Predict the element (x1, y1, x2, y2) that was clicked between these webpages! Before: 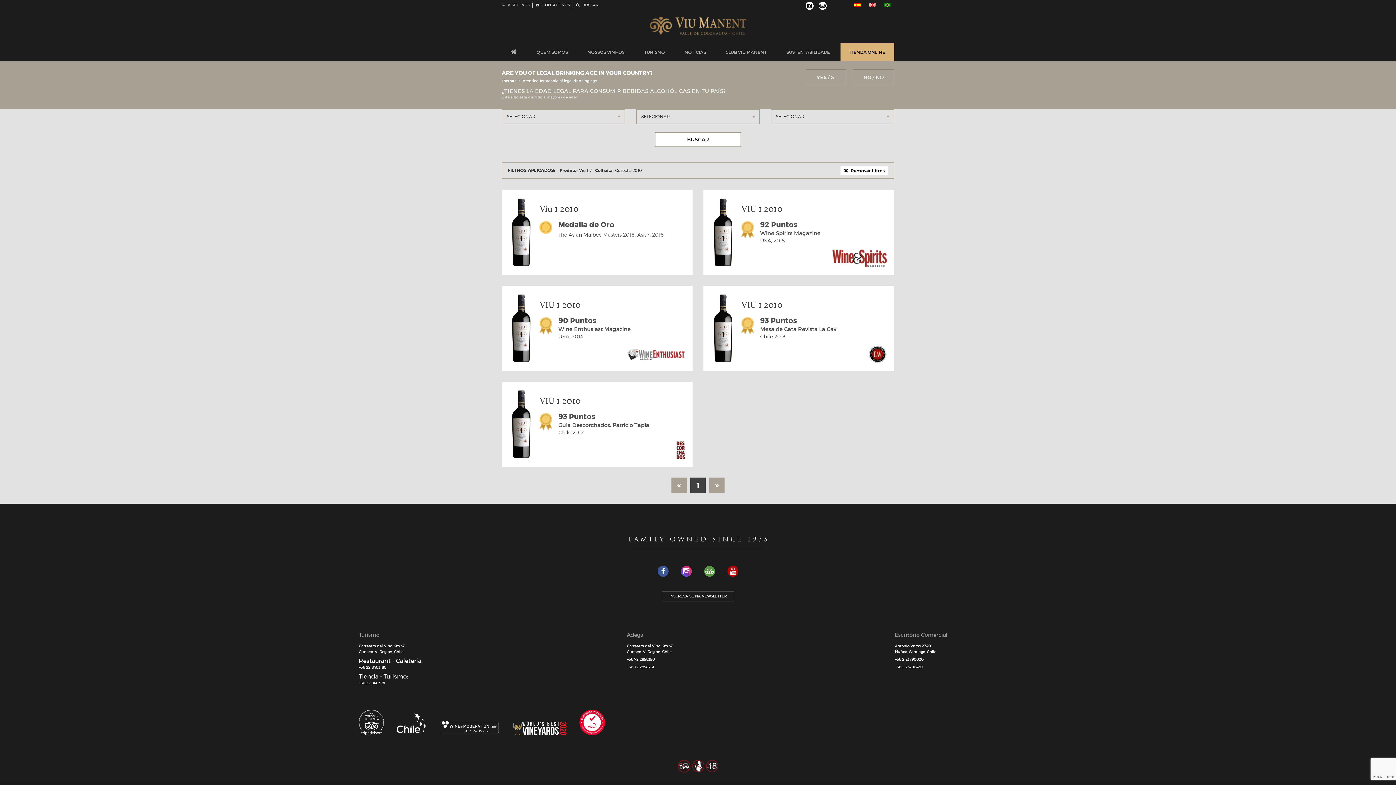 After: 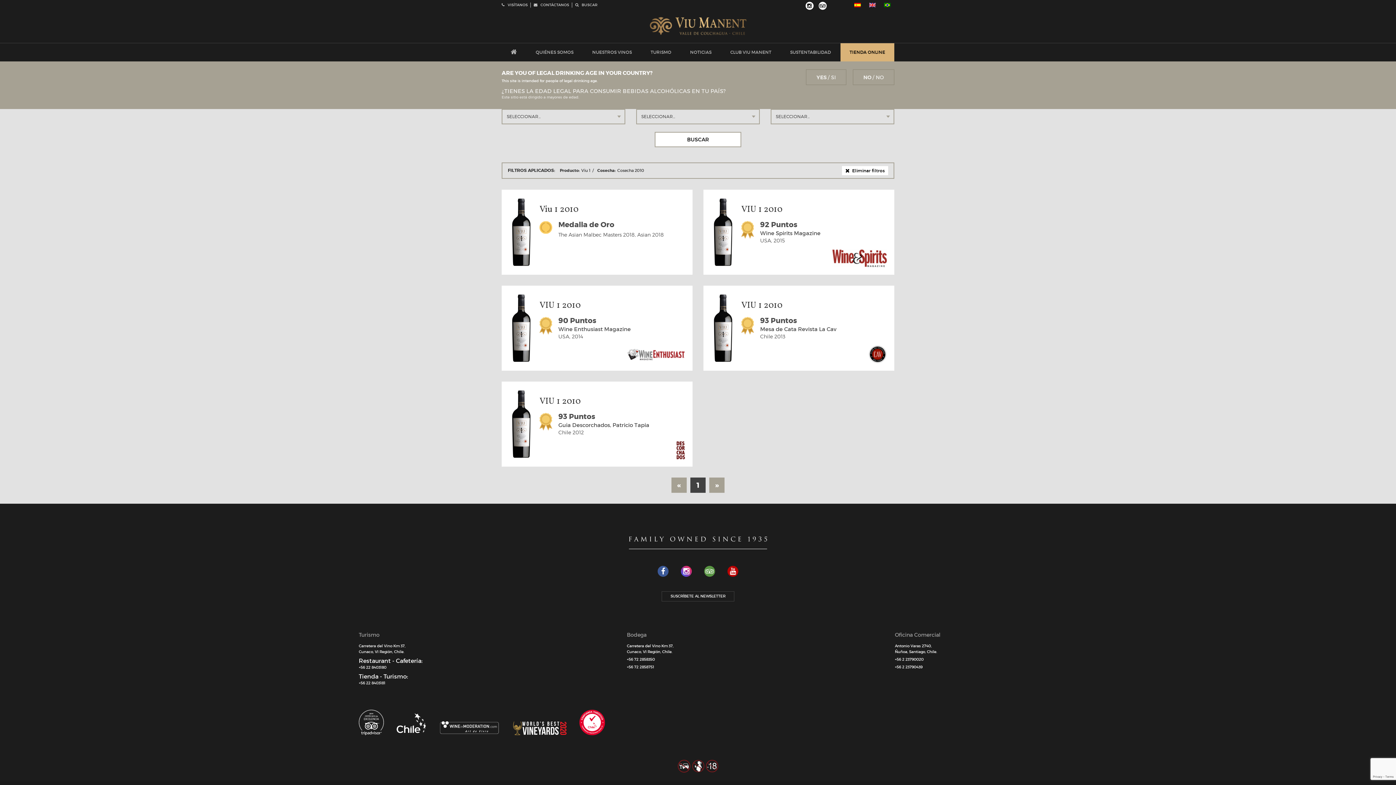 Action: bbox: (854, 2, 860, 7)